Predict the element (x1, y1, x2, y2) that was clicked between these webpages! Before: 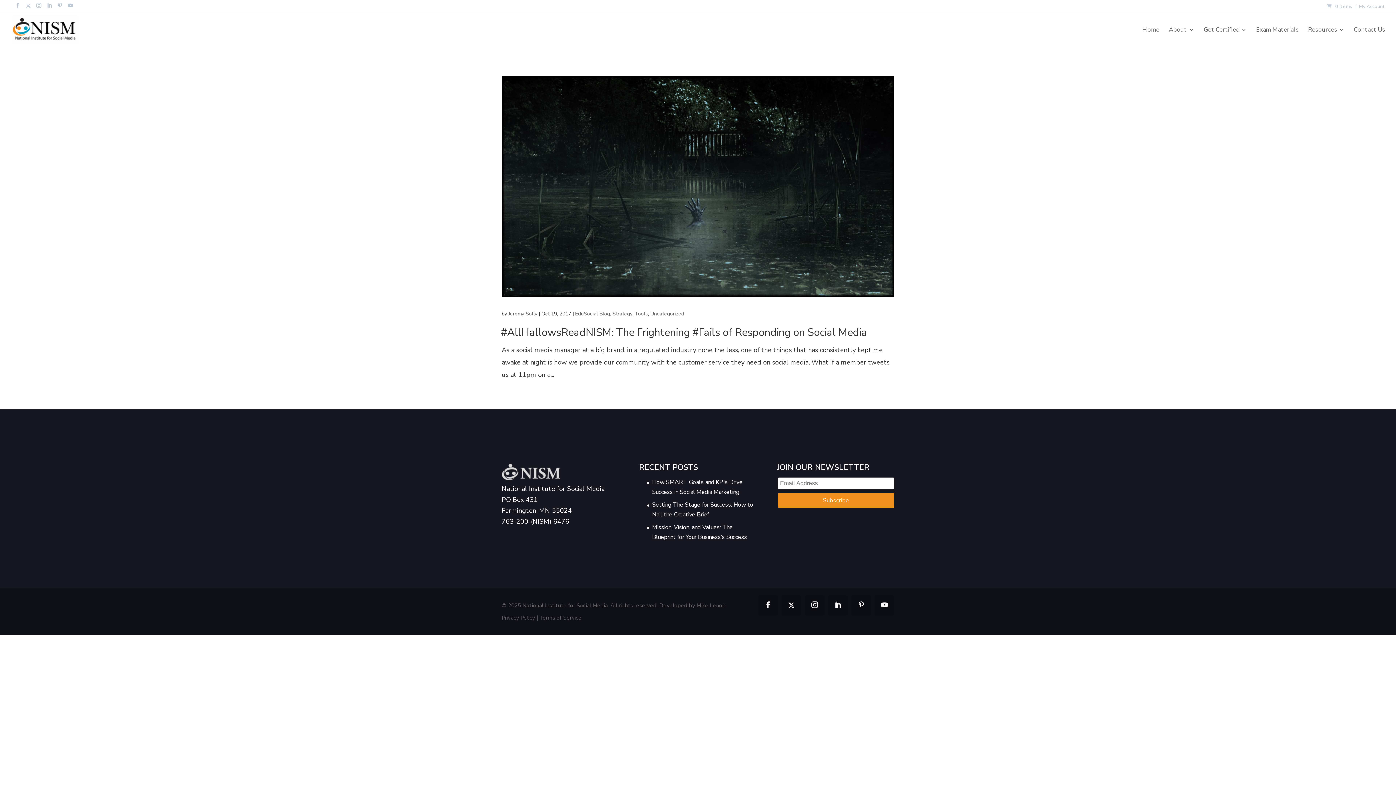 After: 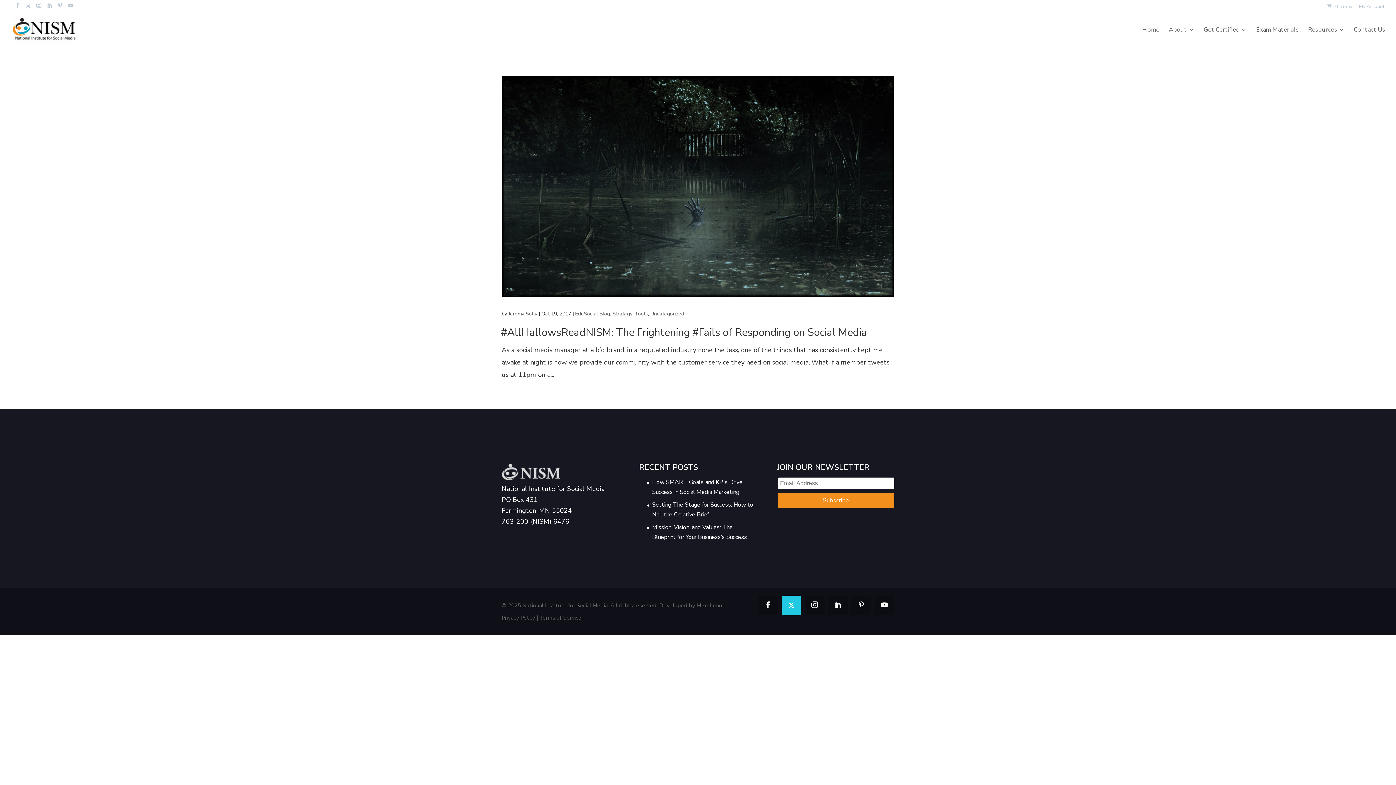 Action: bbox: (781, 595, 801, 615)